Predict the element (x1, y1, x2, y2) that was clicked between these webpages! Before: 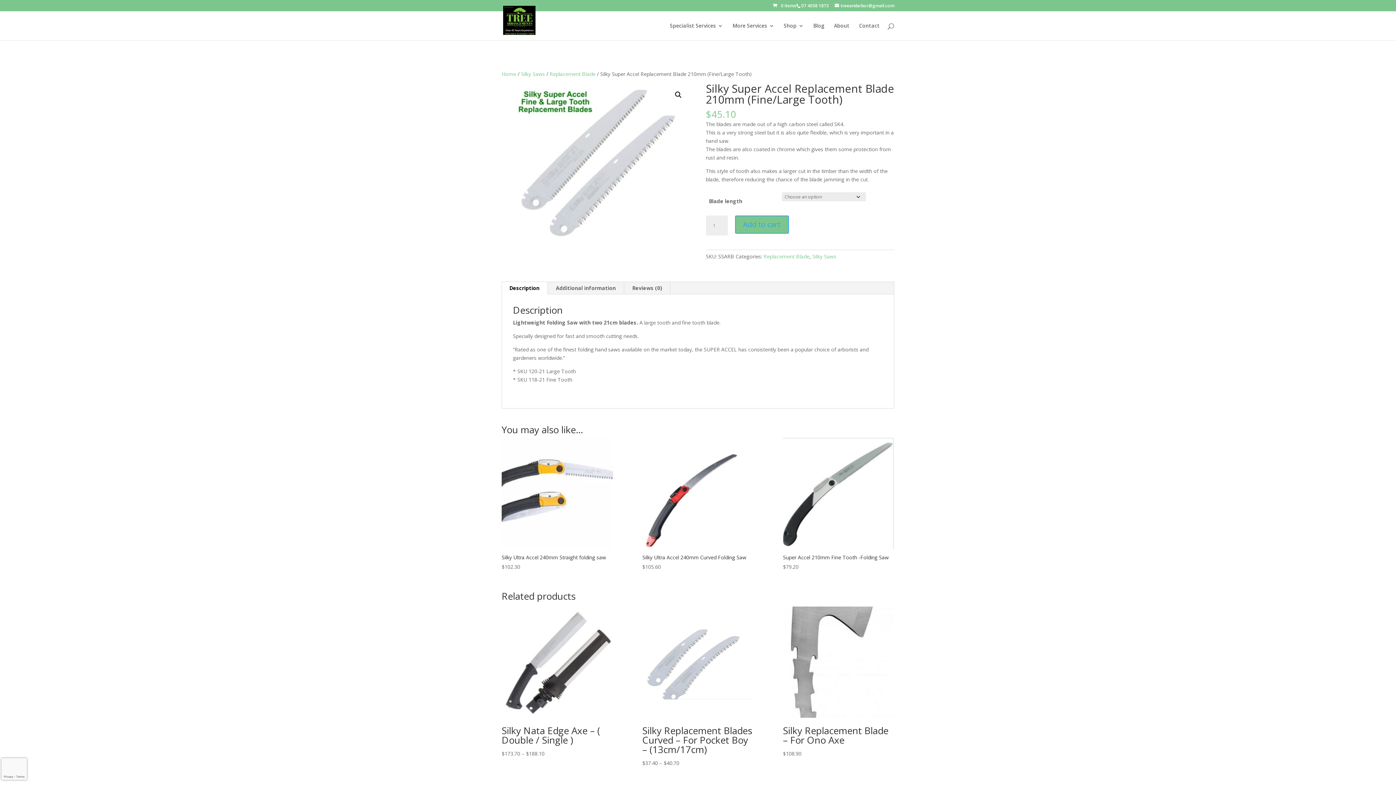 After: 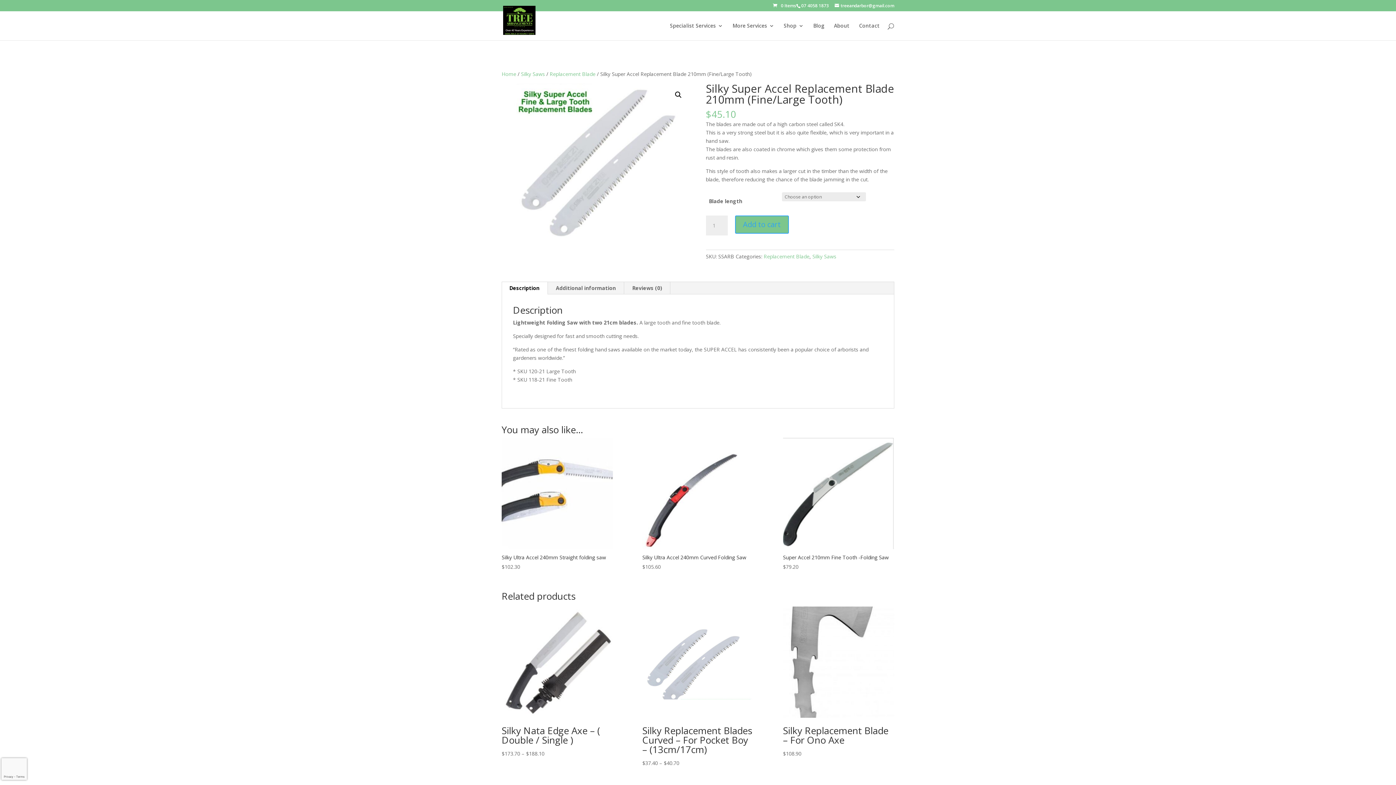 Action: label: Description bbox: (501, 282, 547, 294)